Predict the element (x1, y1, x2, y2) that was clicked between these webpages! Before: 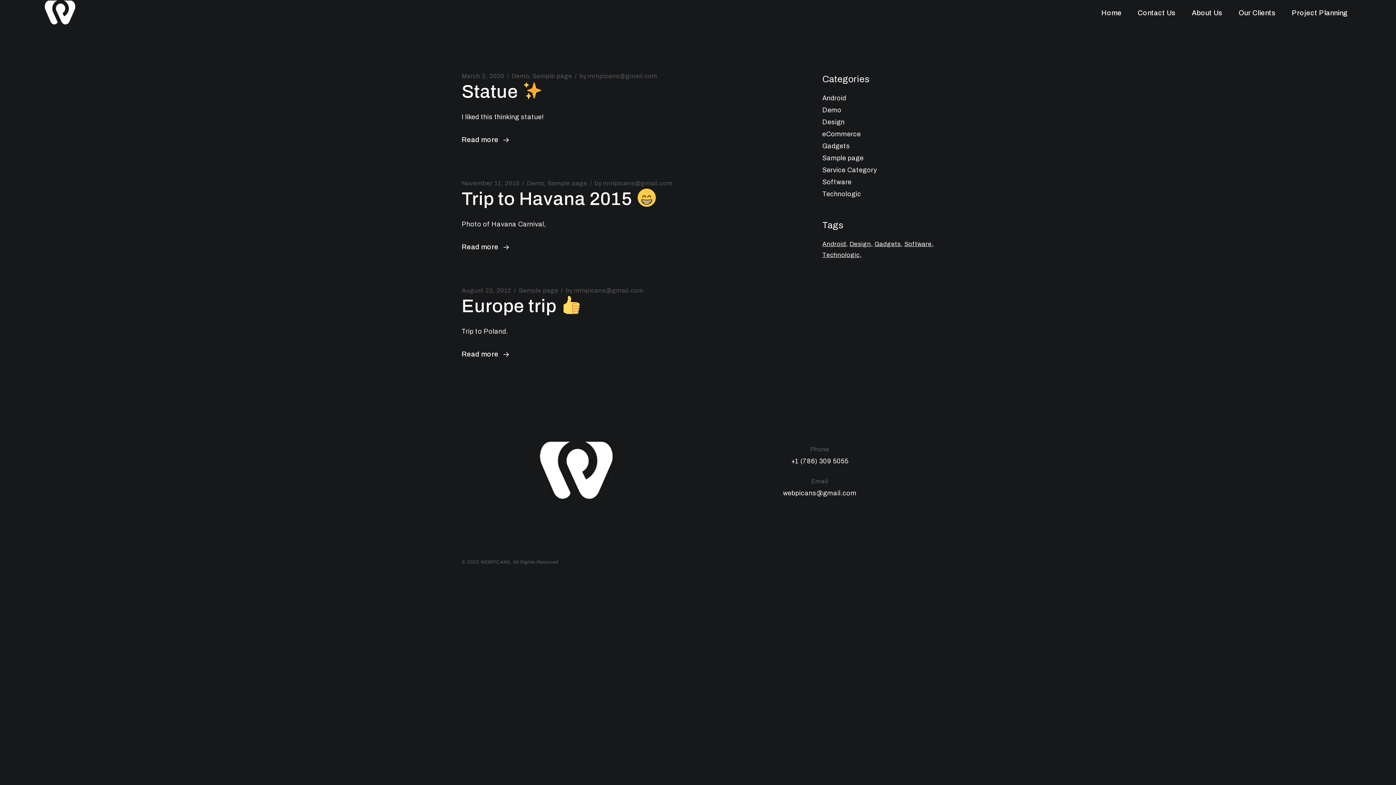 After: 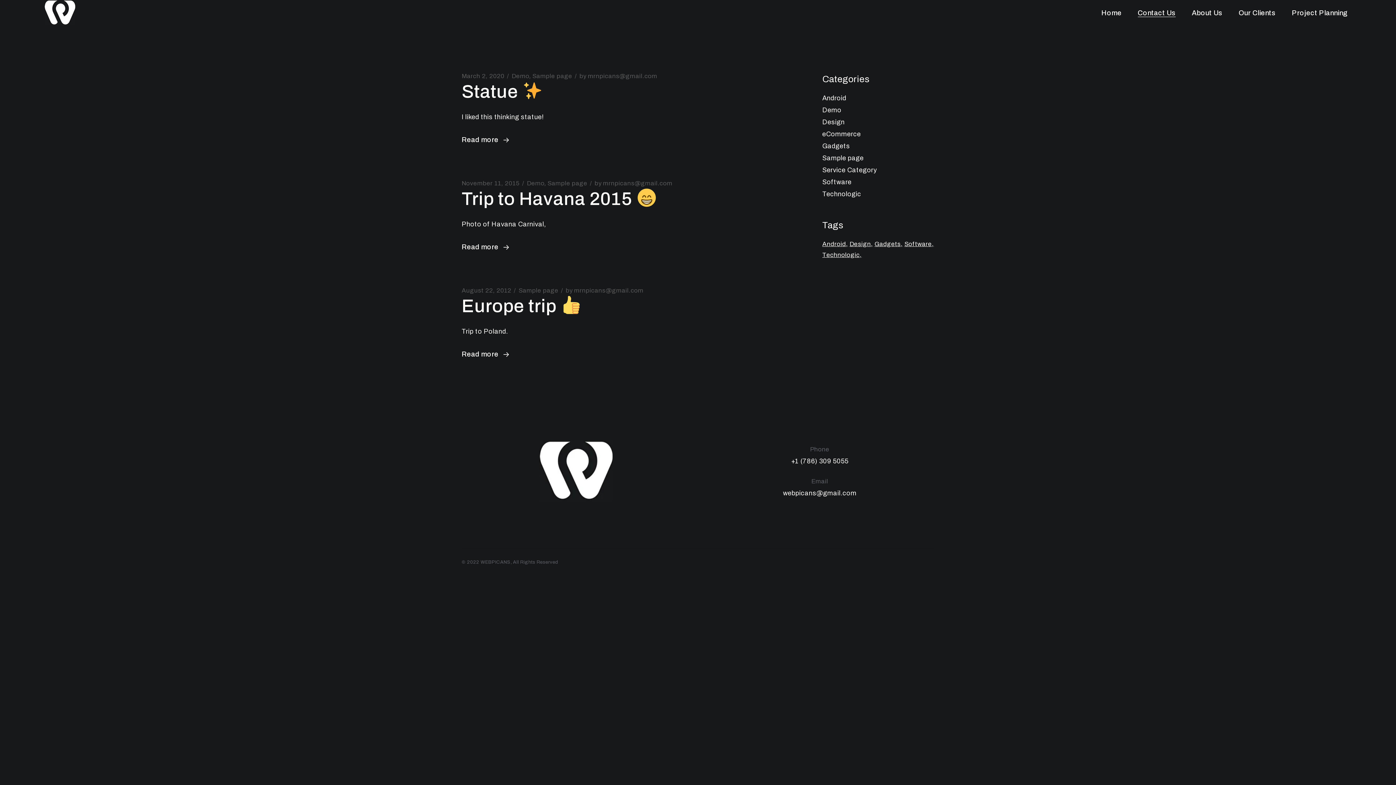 Action: label: Contact Us bbox: (1134, 0, 1179, 25)